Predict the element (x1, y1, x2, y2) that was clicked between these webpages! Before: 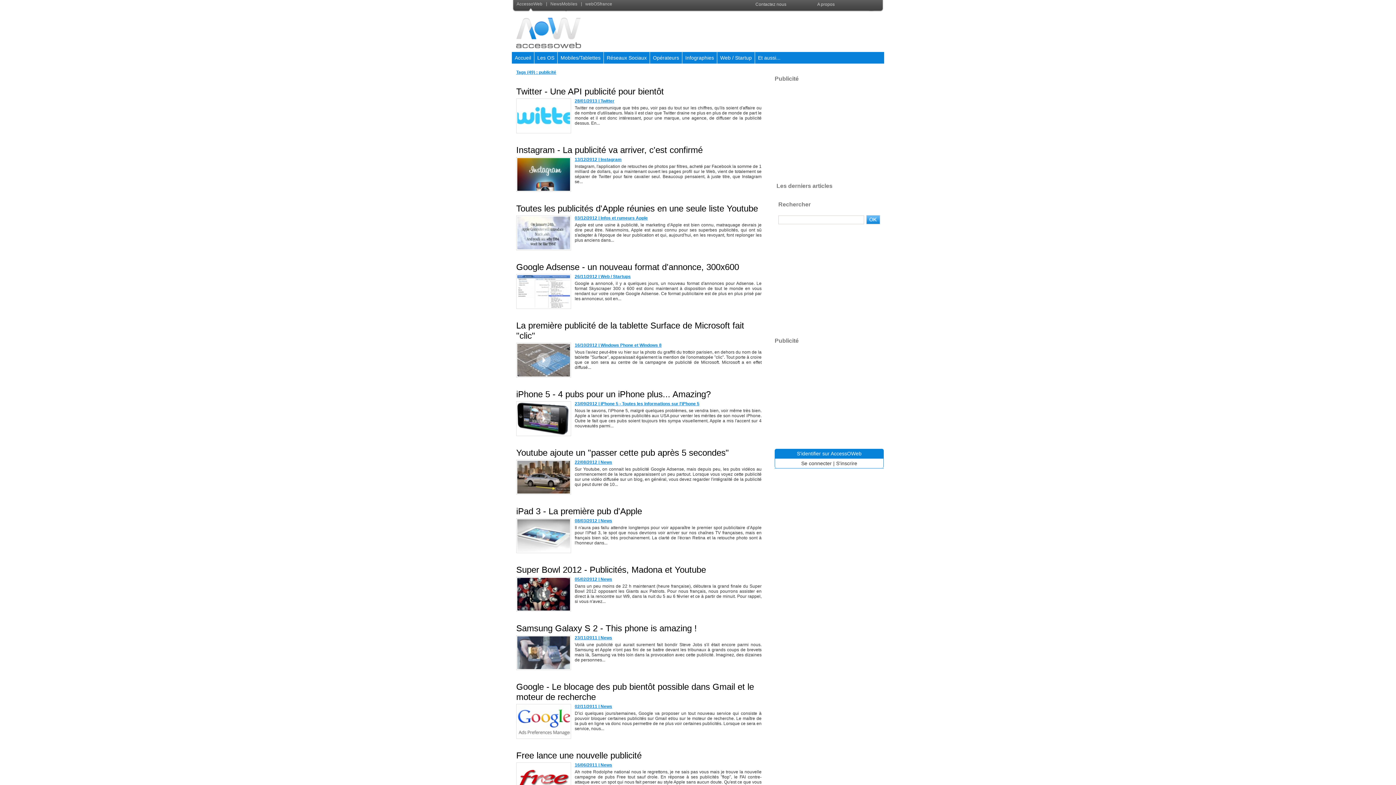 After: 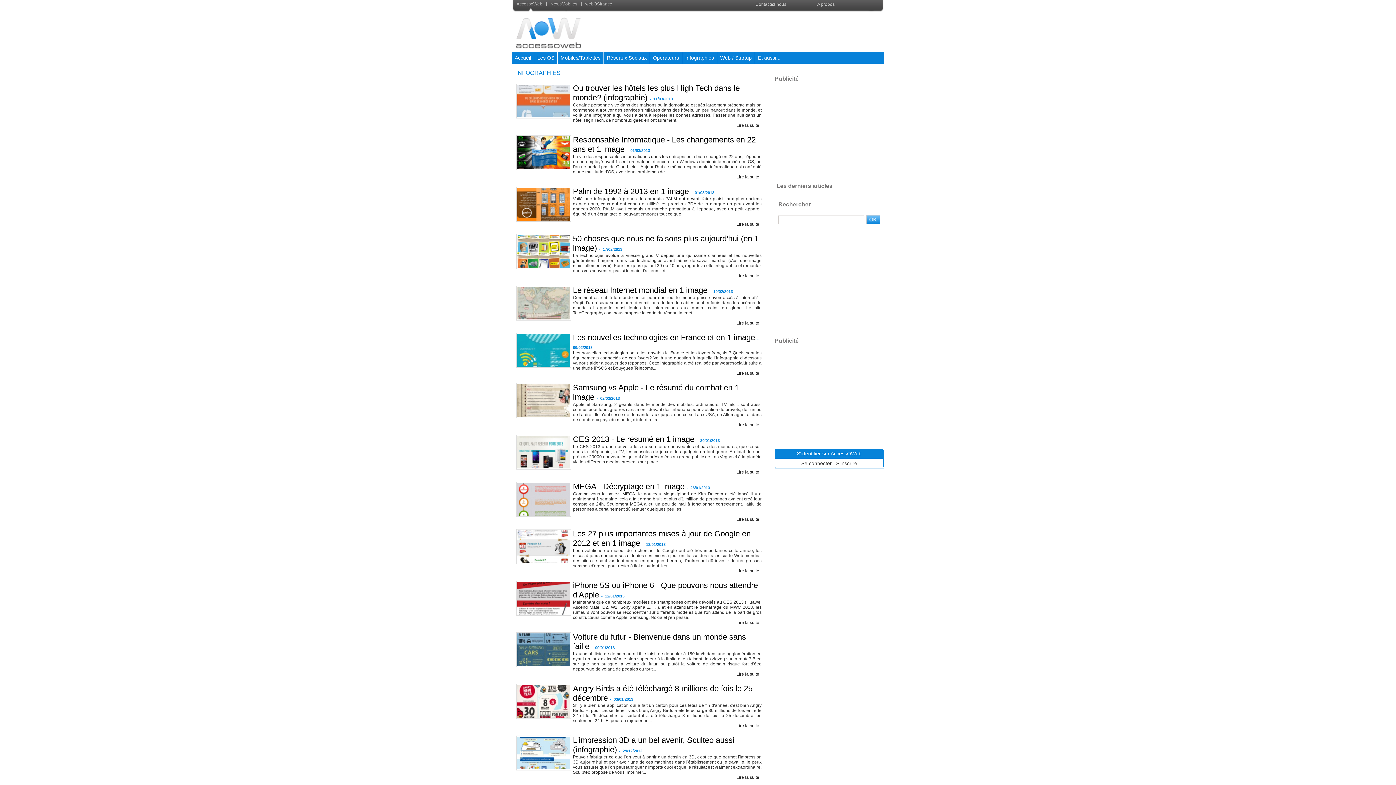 Action: bbox: (682, 52, 717, 63) label: Infographies